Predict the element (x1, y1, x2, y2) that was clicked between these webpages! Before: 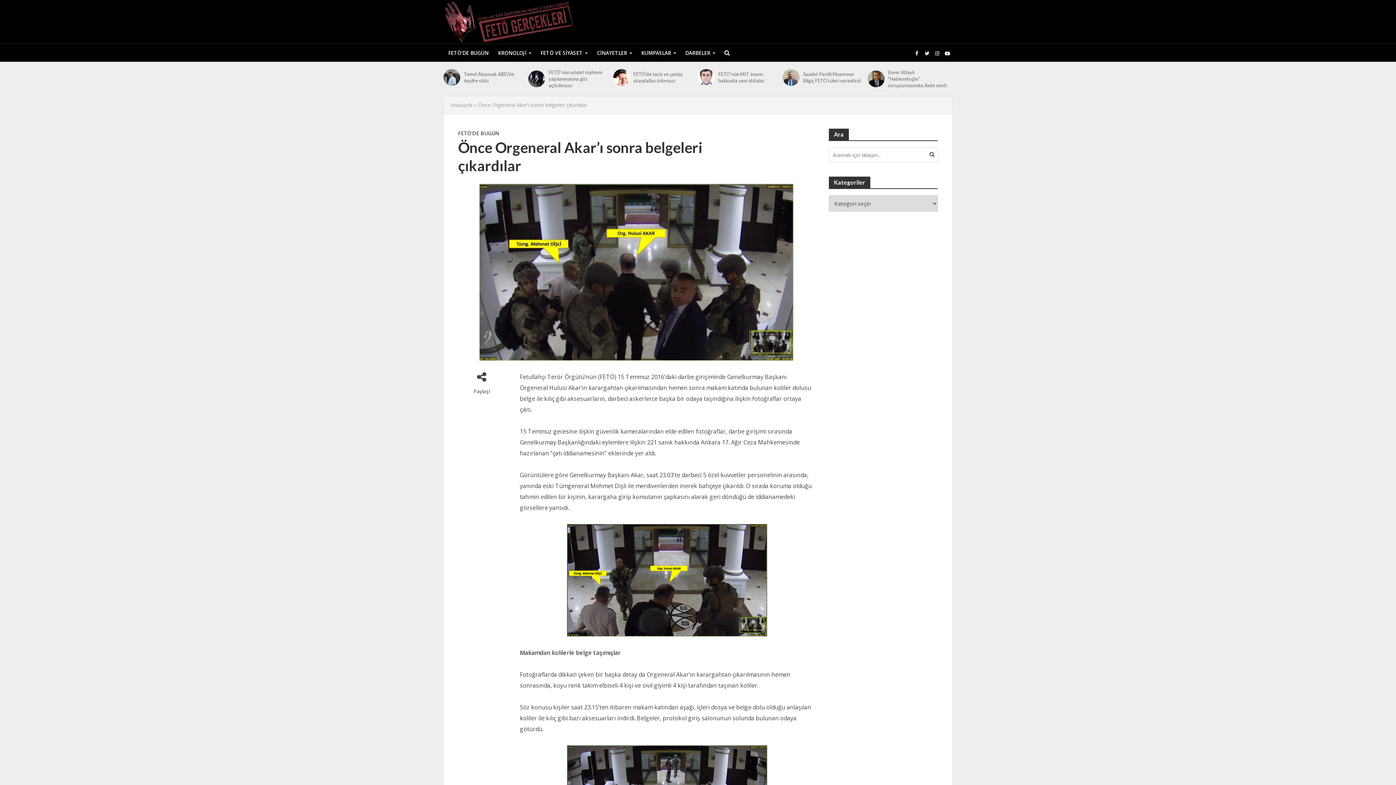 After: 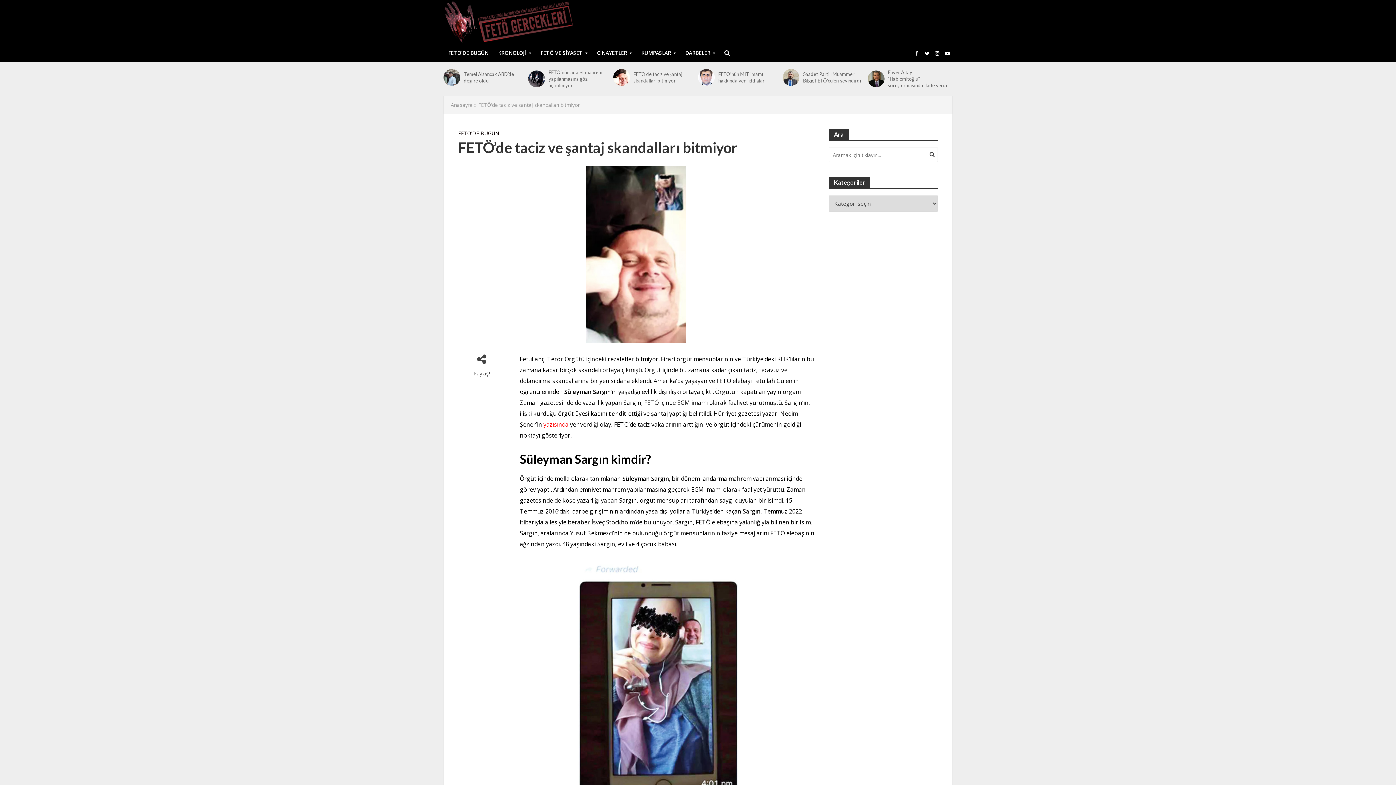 Action: bbox: (613, 69, 630, 85)